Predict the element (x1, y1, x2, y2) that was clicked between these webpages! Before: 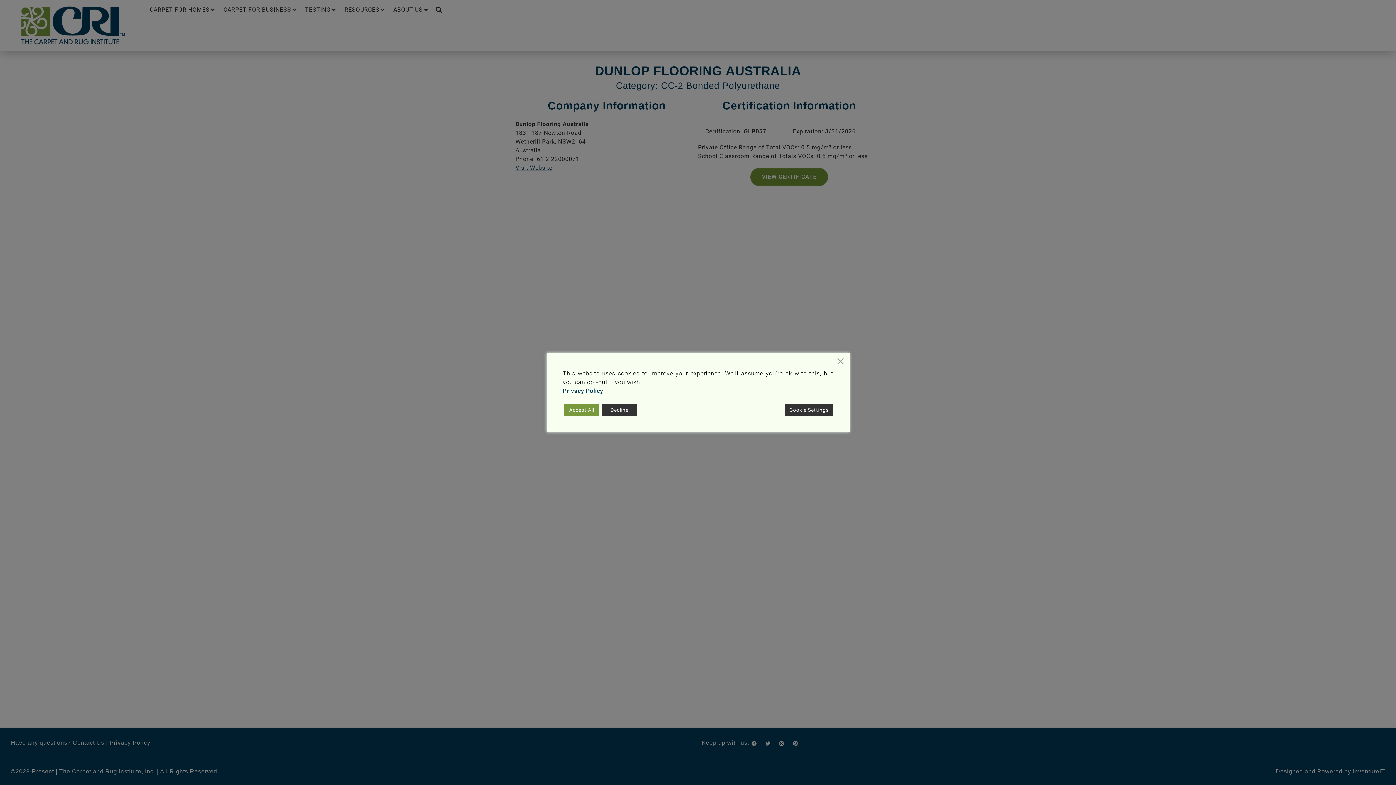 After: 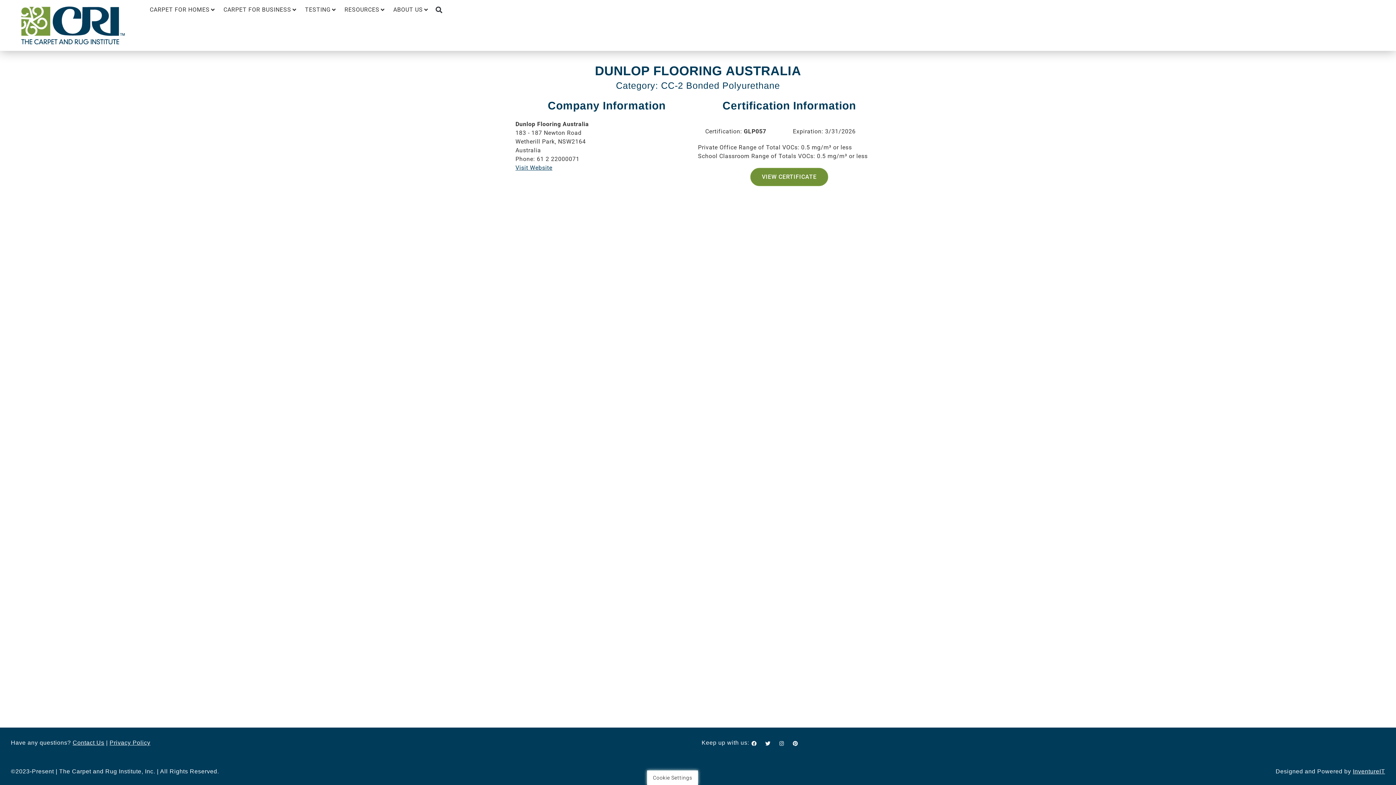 Action: label: Reject bbox: (602, 404, 637, 416)